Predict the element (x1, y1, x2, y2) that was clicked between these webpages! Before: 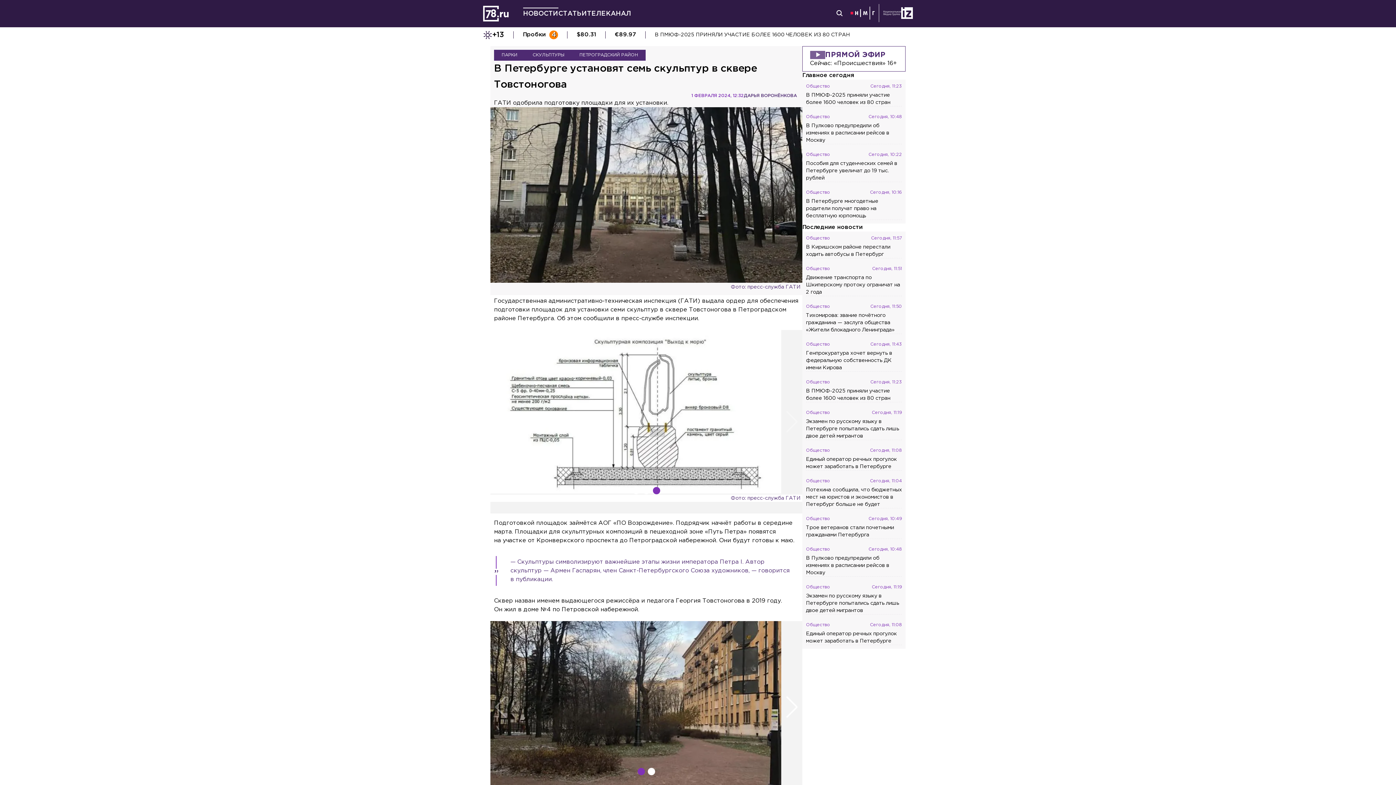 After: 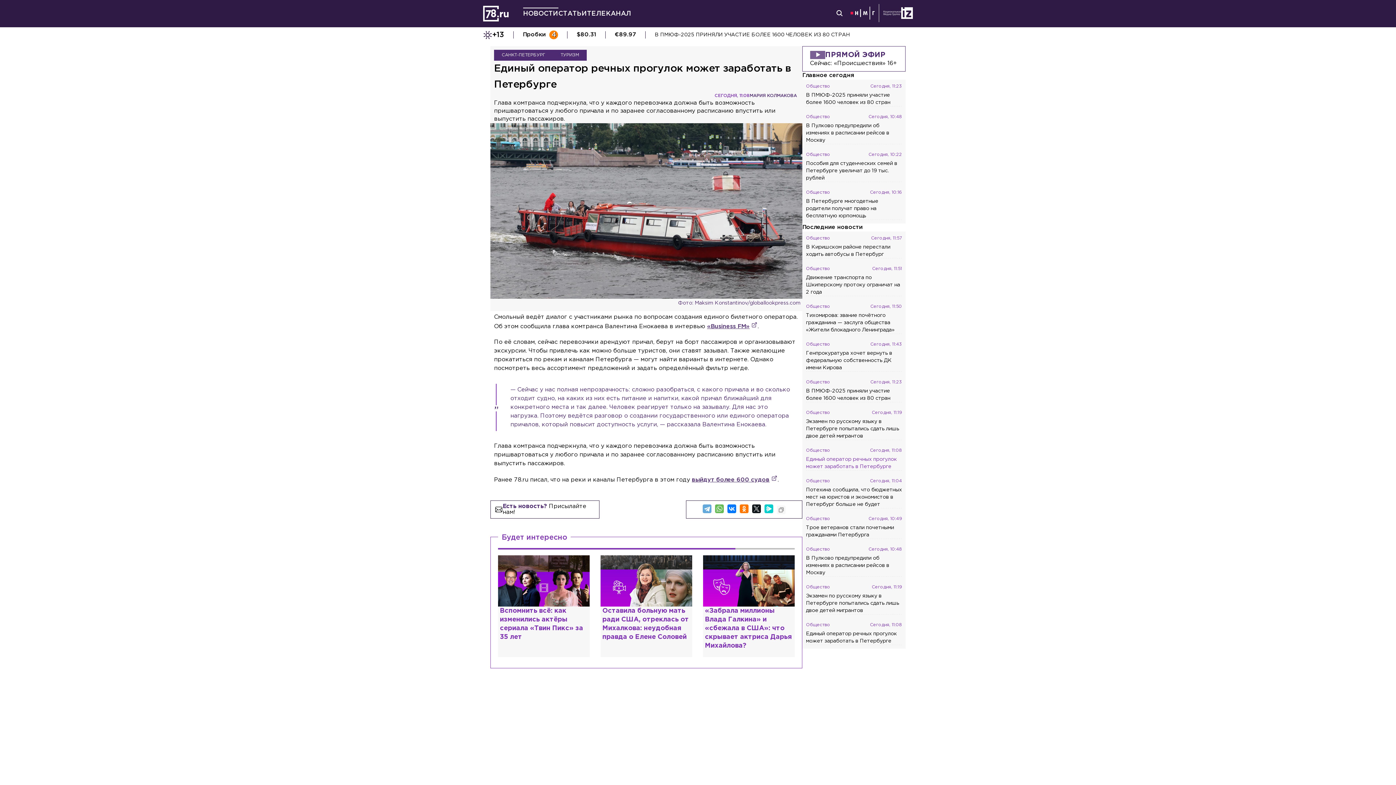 Action: label: Общество
Сегодня, 11:08
Единый оператор речных прогулок может заработать в Петербурге bbox: (806, 447, 902, 470)